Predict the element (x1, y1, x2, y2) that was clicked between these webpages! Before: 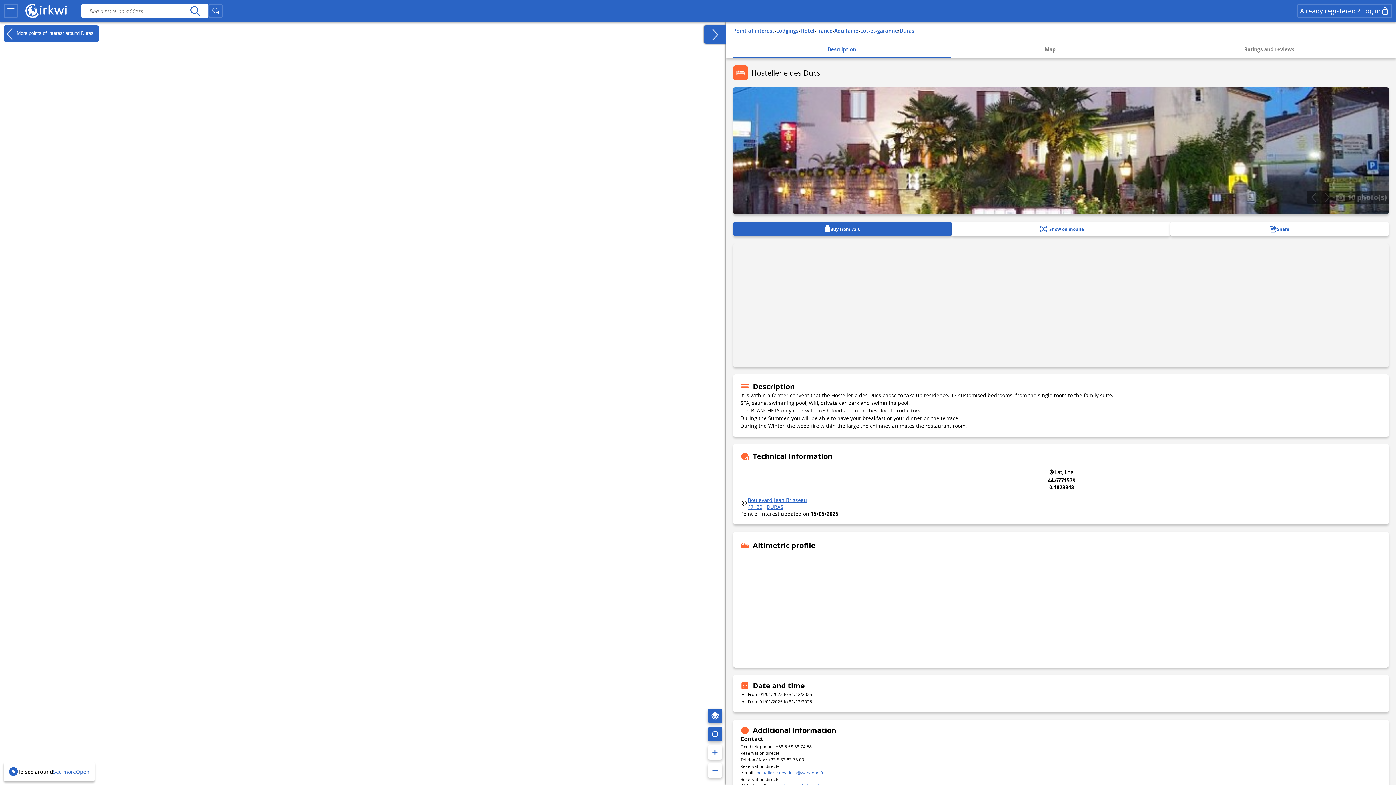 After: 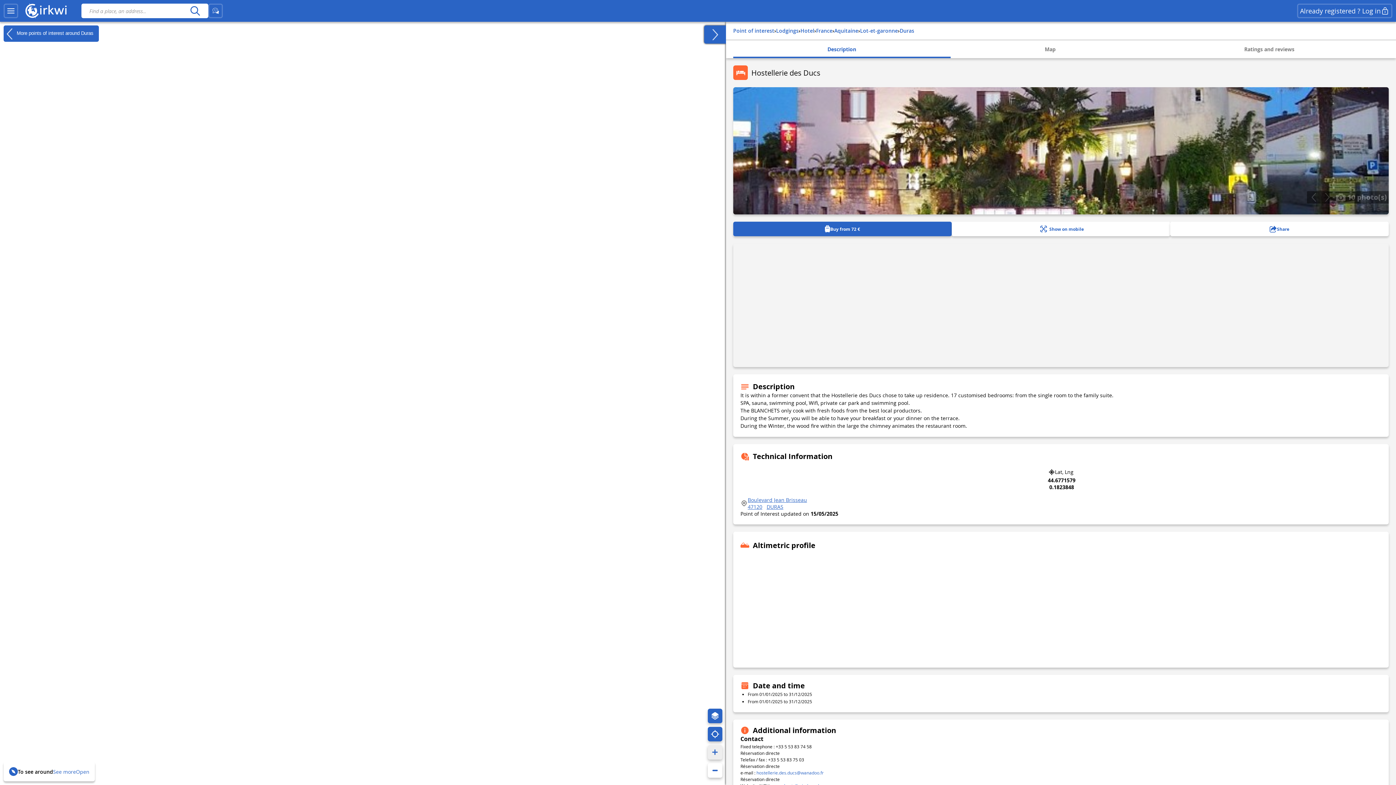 Action: bbox: (707, 745, 722, 760)